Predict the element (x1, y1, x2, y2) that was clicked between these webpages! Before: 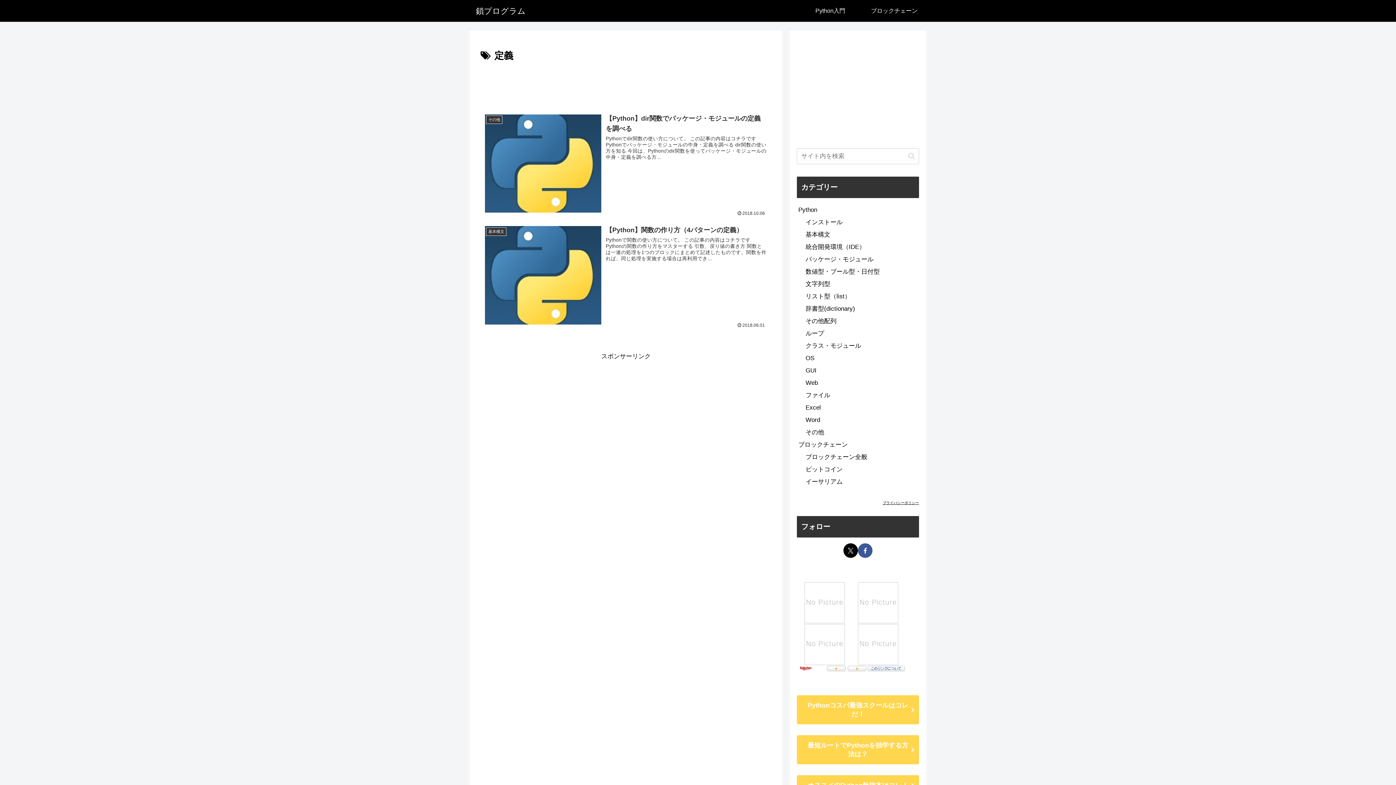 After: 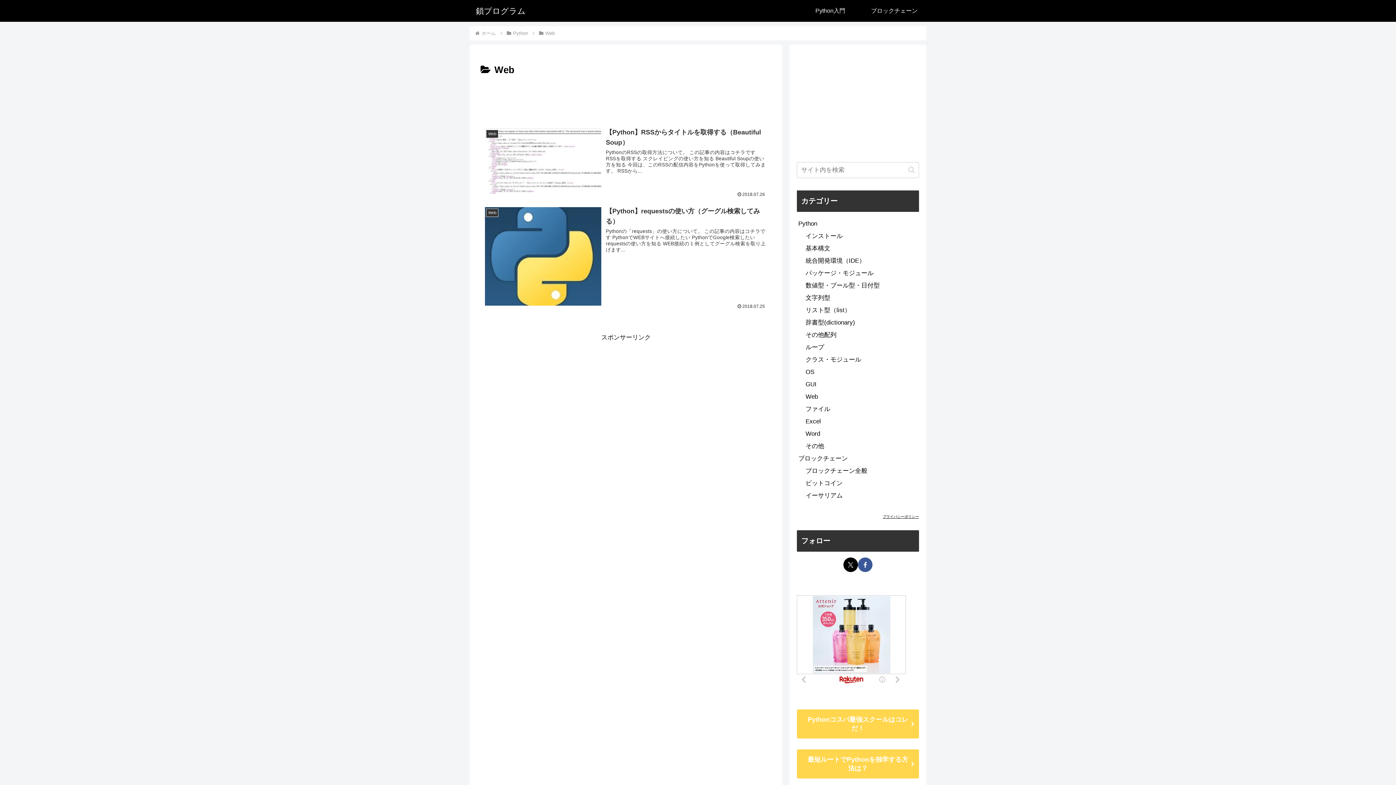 Action: label: Web bbox: (804, 377, 919, 389)